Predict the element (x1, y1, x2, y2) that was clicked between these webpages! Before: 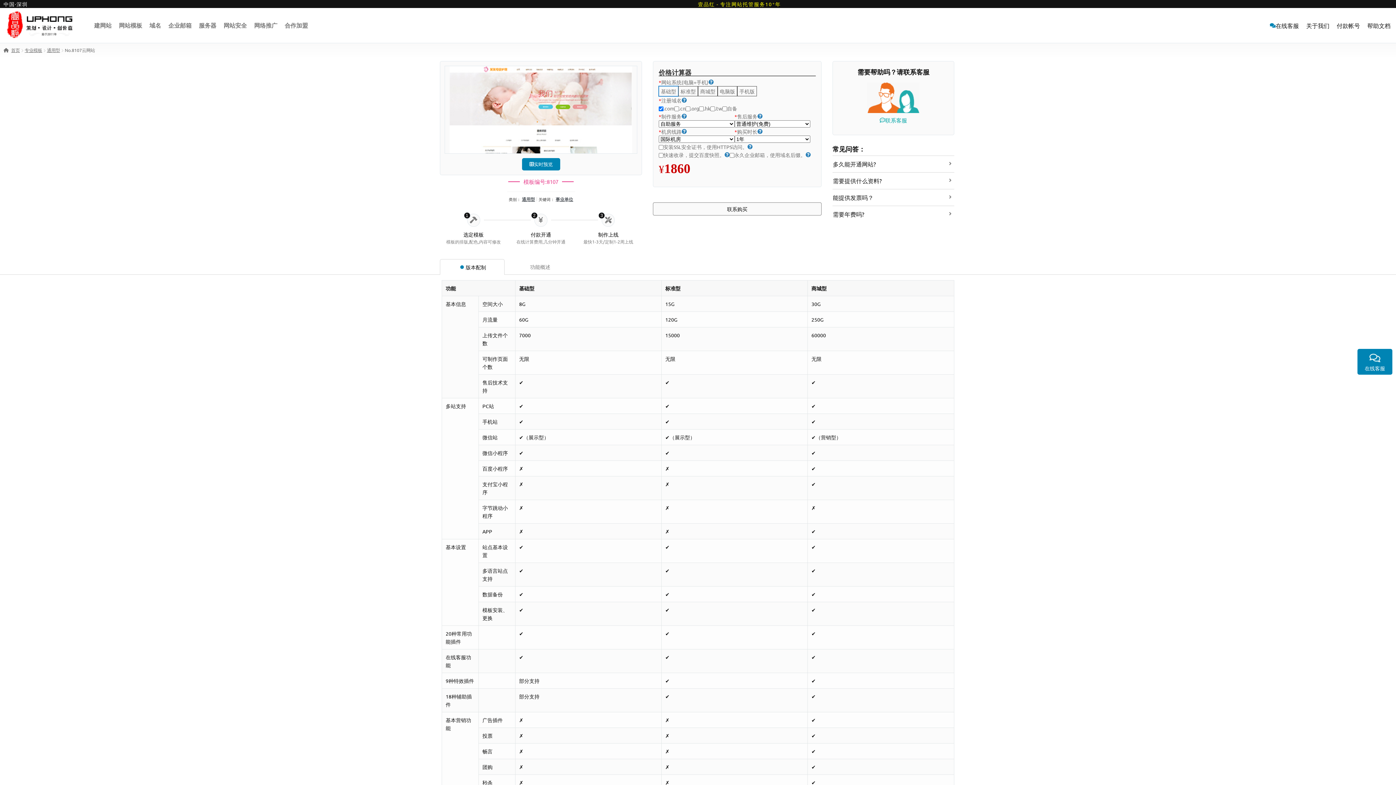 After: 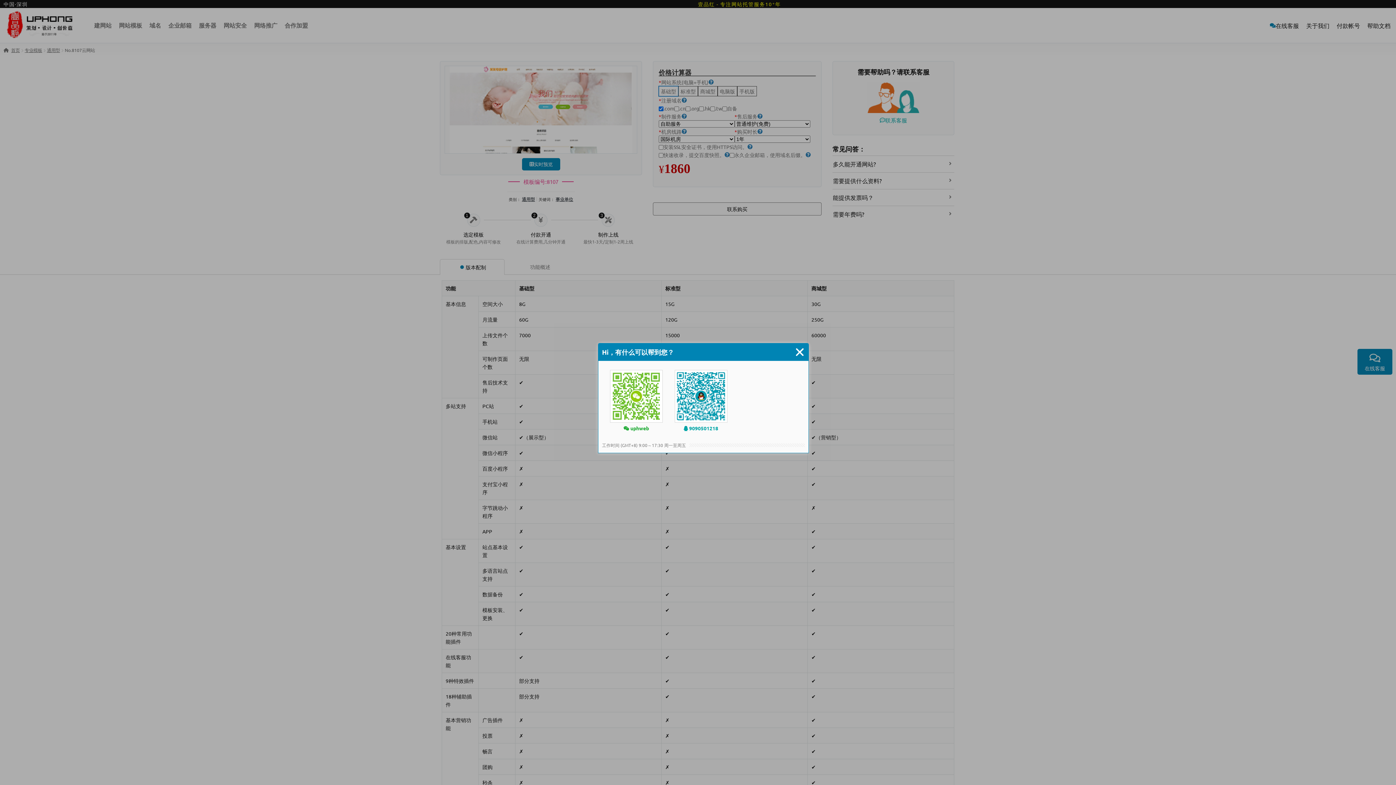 Action: bbox: (653, 202, 821, 215) label: 联系购买